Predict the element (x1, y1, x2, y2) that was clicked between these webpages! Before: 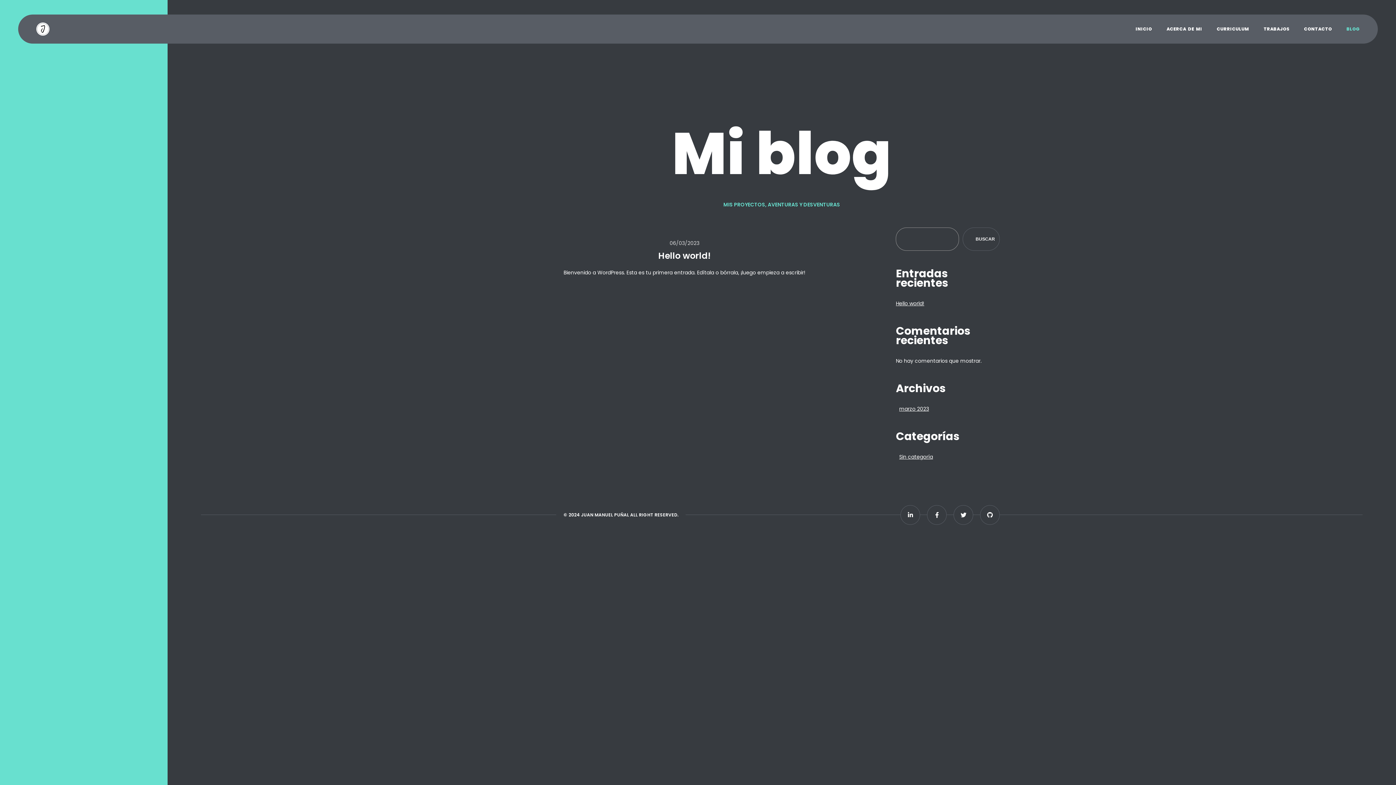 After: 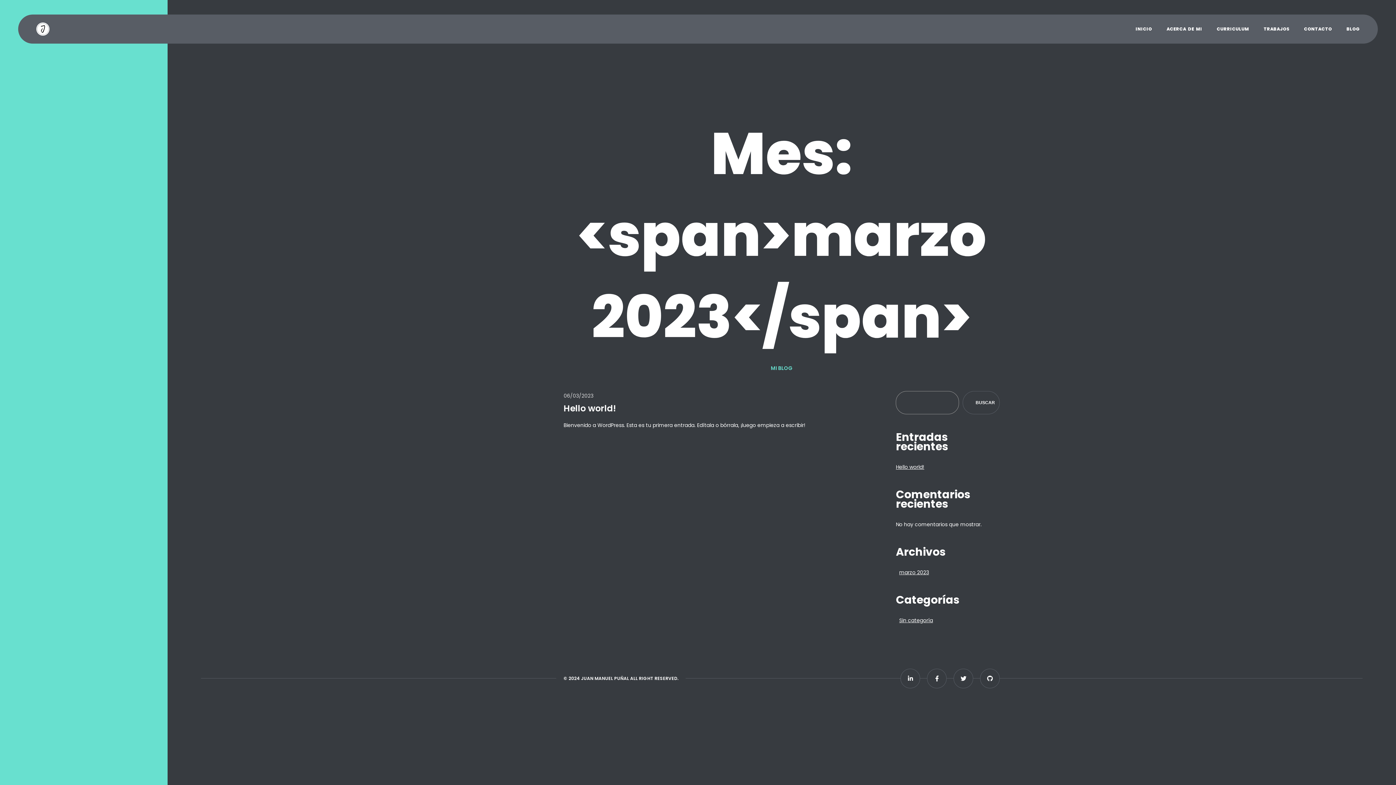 Action: label: marzo 2023 bbox: (899, 405, 929, 412)